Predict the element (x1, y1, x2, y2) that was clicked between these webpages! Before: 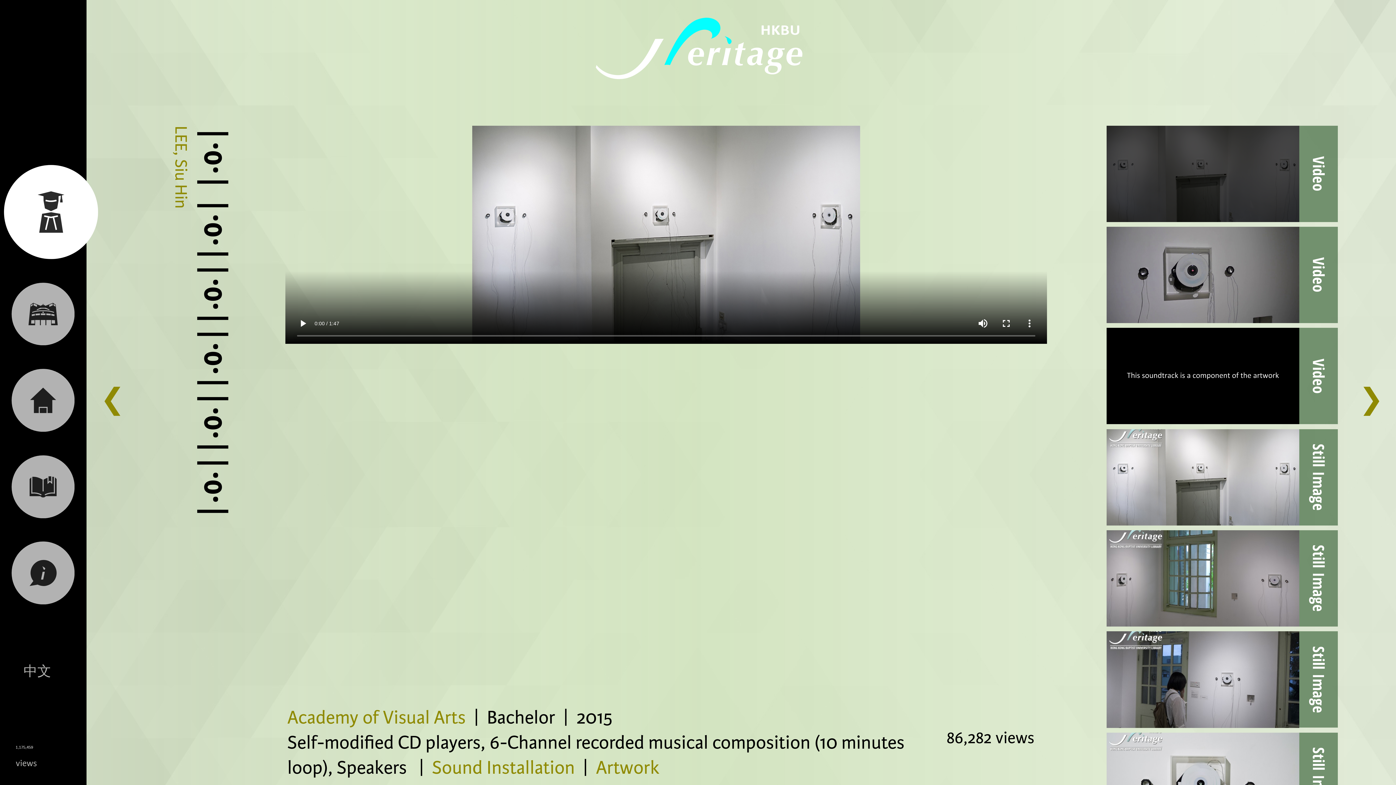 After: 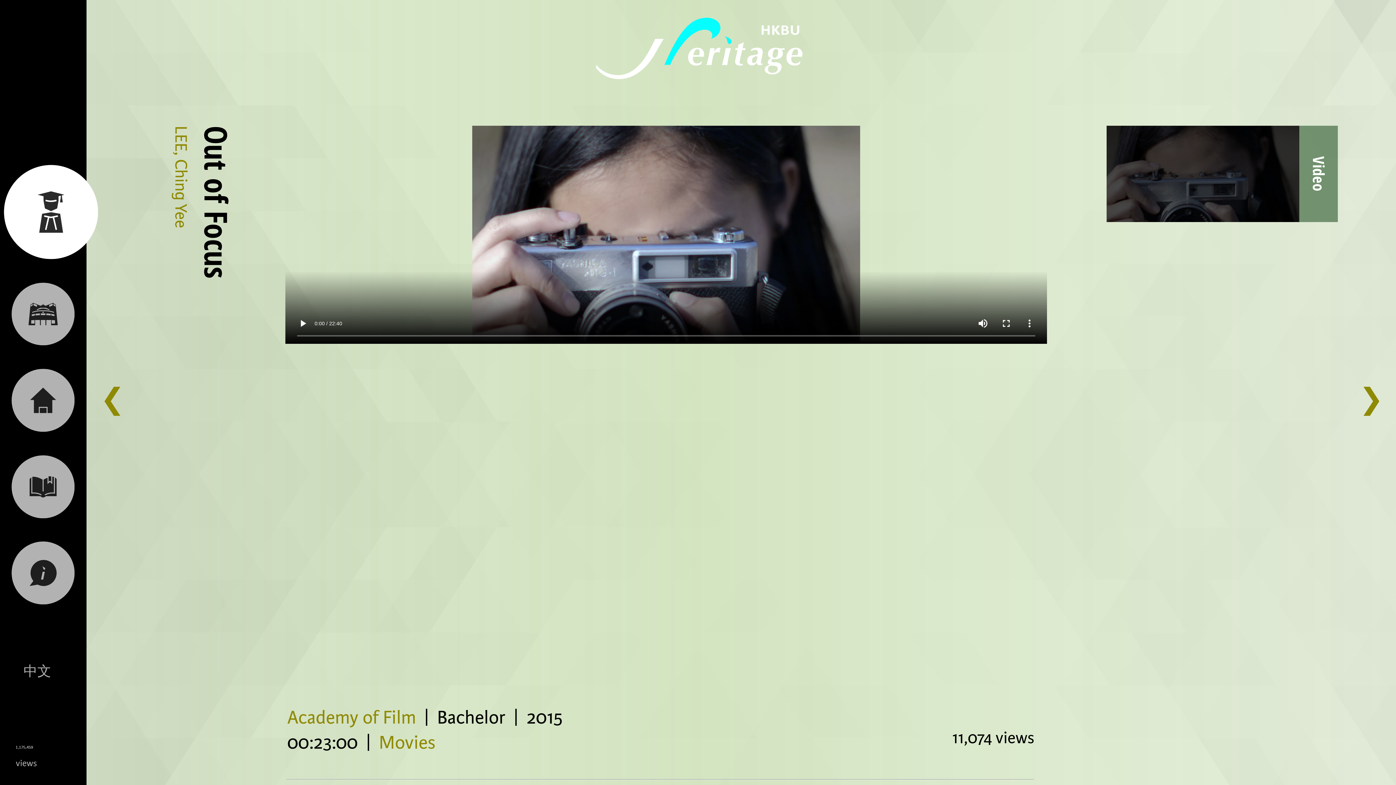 Action: label: ❯ bbox: (1359, 382, 1383, 419)